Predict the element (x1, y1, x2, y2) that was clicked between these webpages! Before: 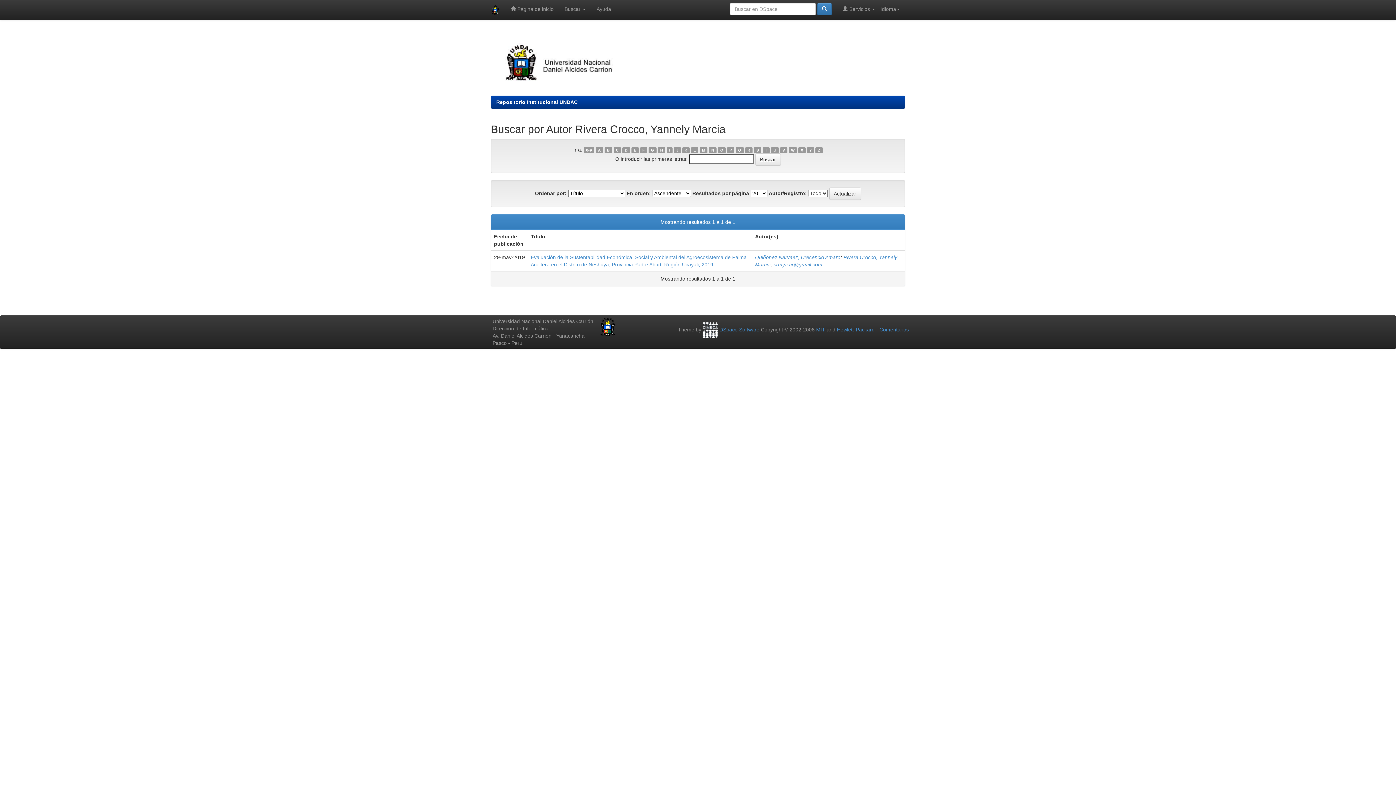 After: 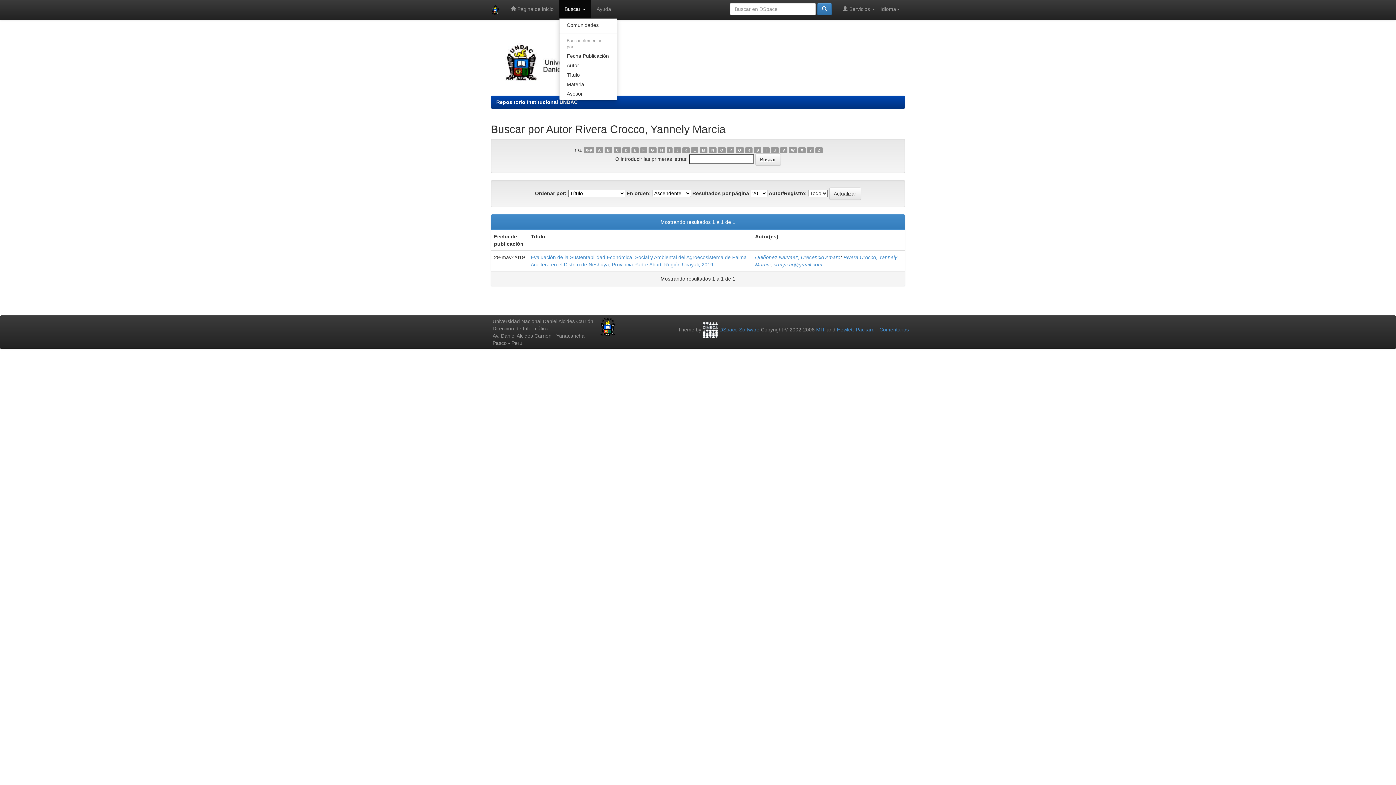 Action: label: Buscar  bbox: (559, 0, 591, 18)